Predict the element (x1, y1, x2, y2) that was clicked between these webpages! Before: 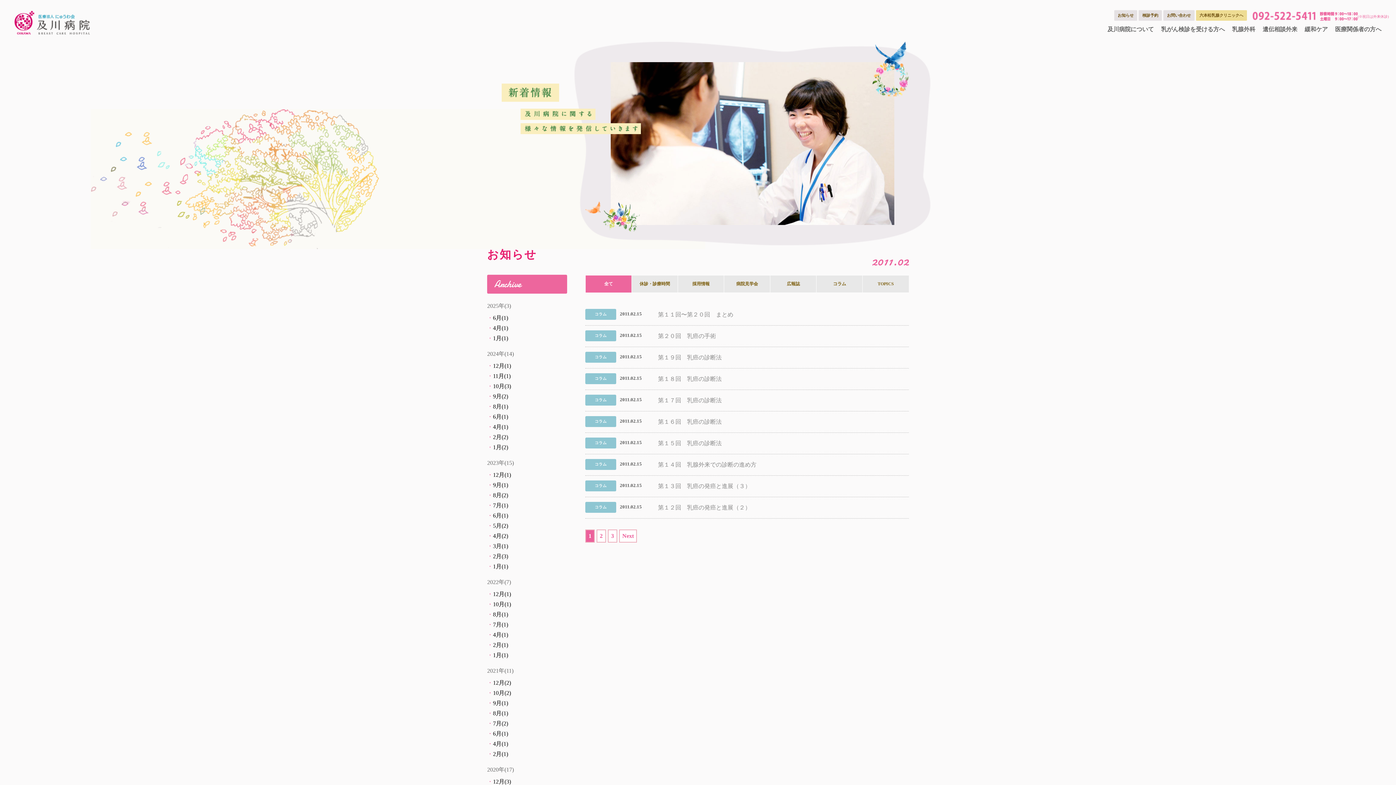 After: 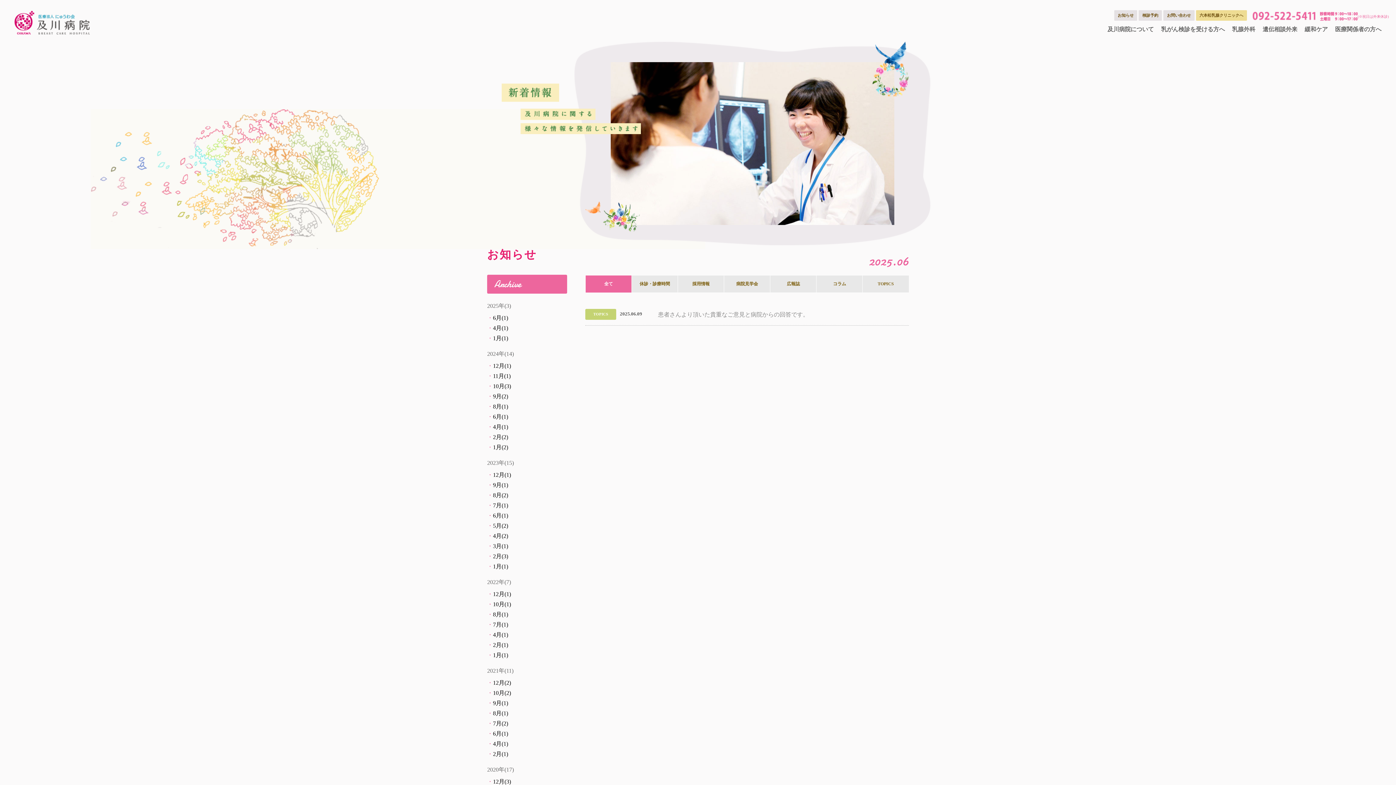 Action: bbox: (493, 314, 508, 321) label: 6月(1)